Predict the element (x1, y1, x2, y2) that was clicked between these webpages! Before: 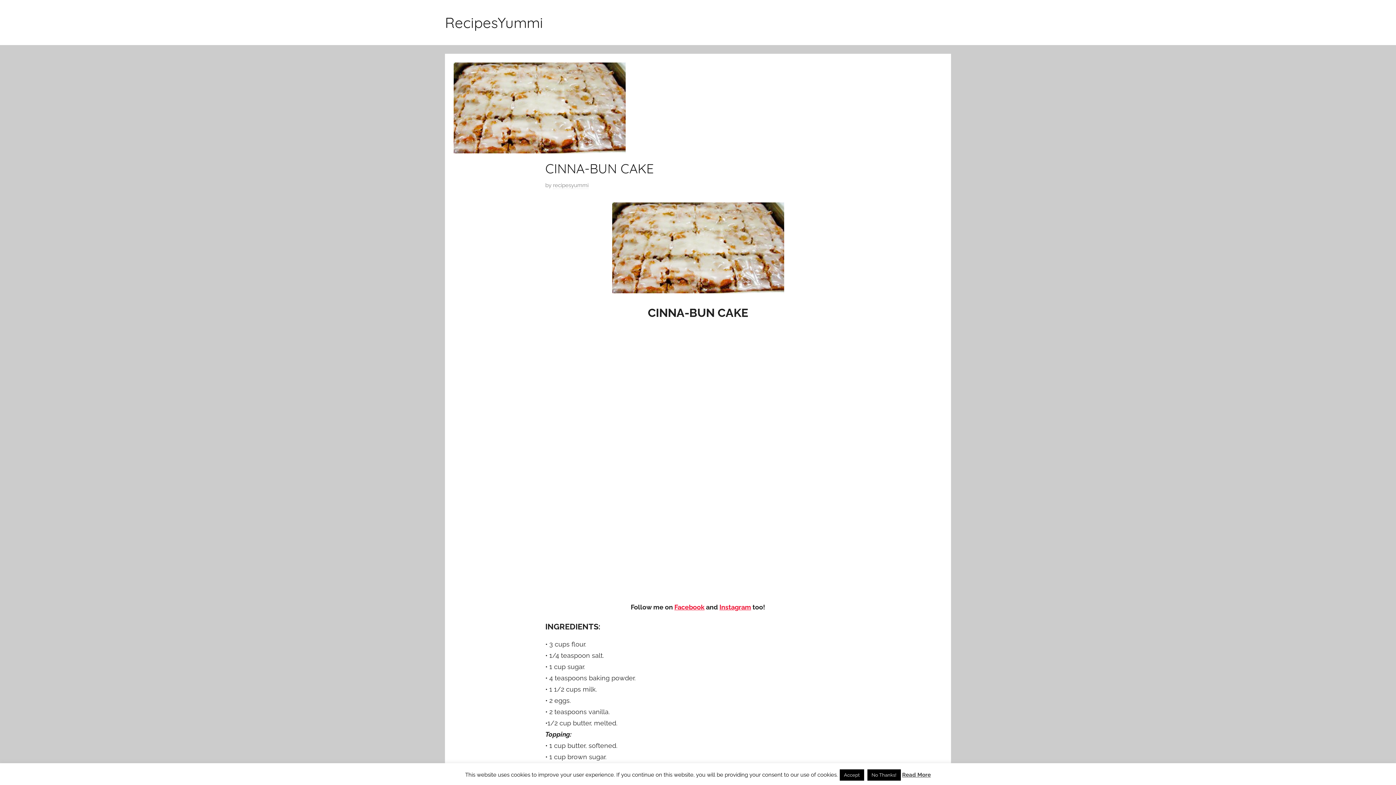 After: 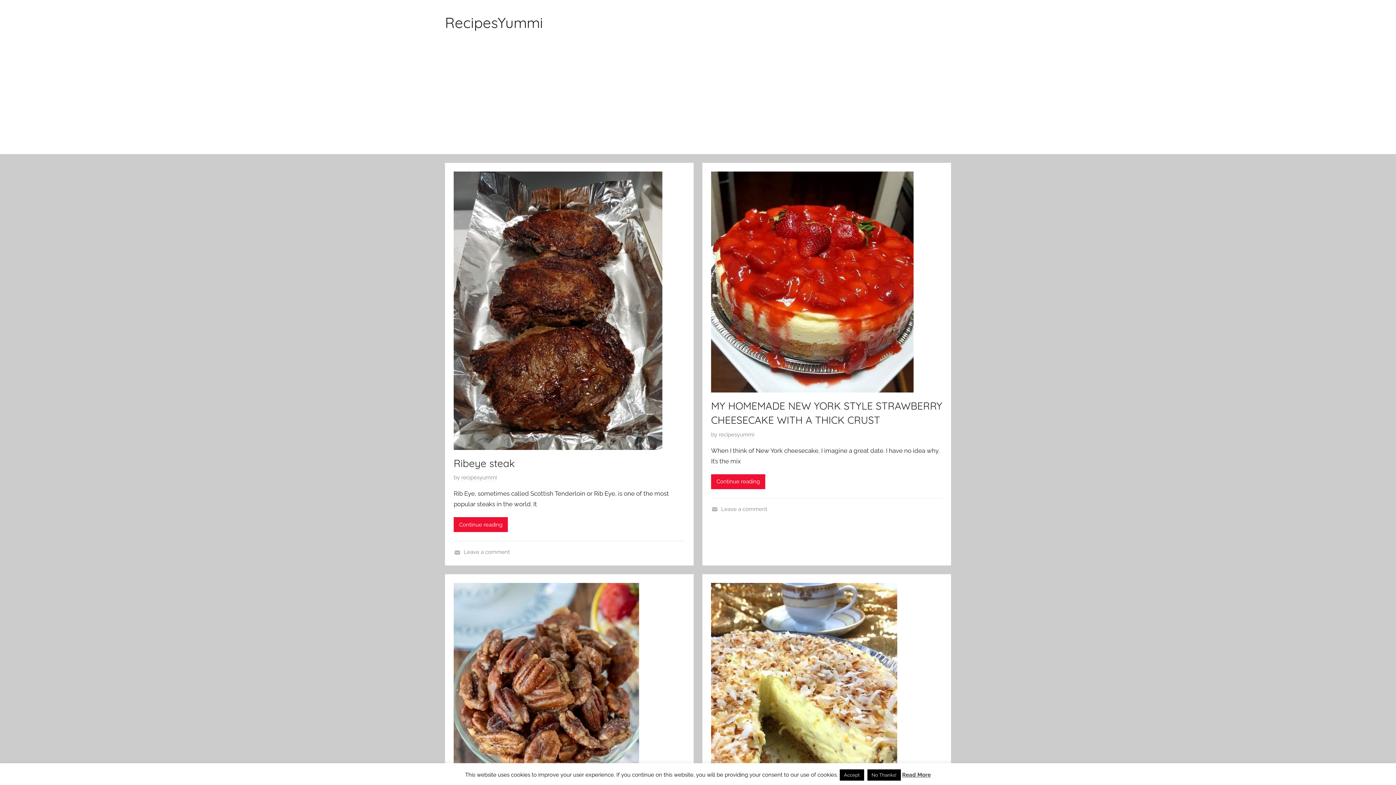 Action: bbox: (445, 13, 543, 31) label: RecipesYummi